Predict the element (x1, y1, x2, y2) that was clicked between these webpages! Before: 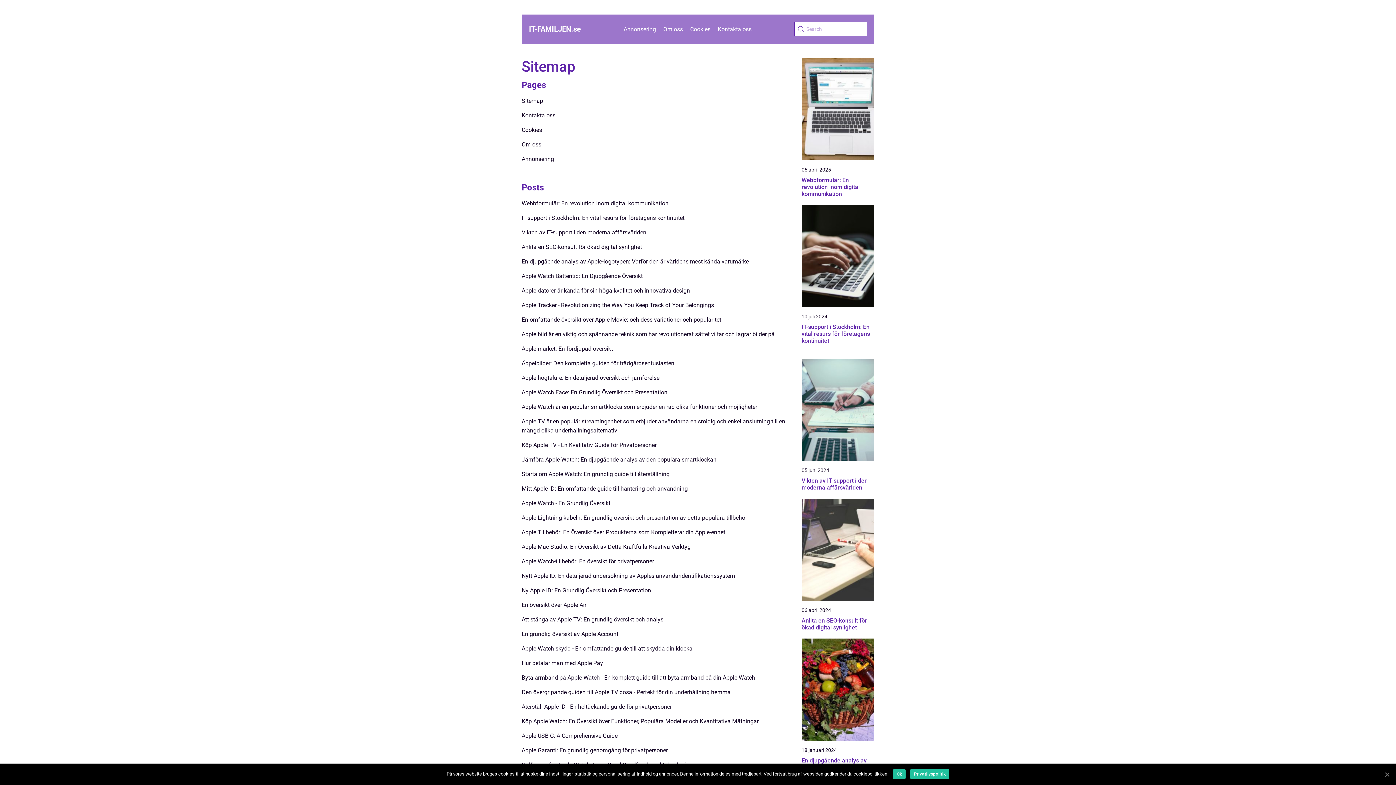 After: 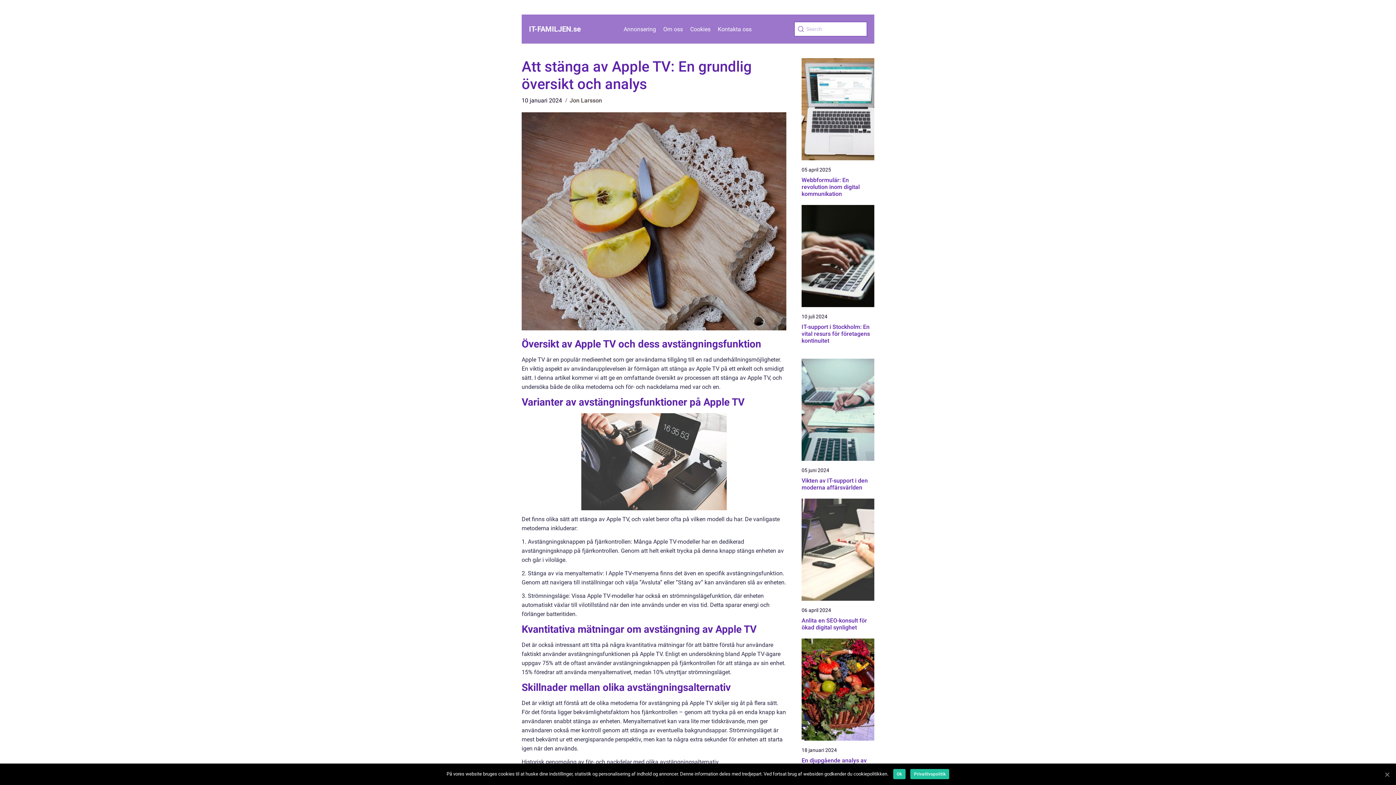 Action: bbox: (521, 615, 663, 624) label: Att stänga av Apple TV: En grundlig översikt och analys